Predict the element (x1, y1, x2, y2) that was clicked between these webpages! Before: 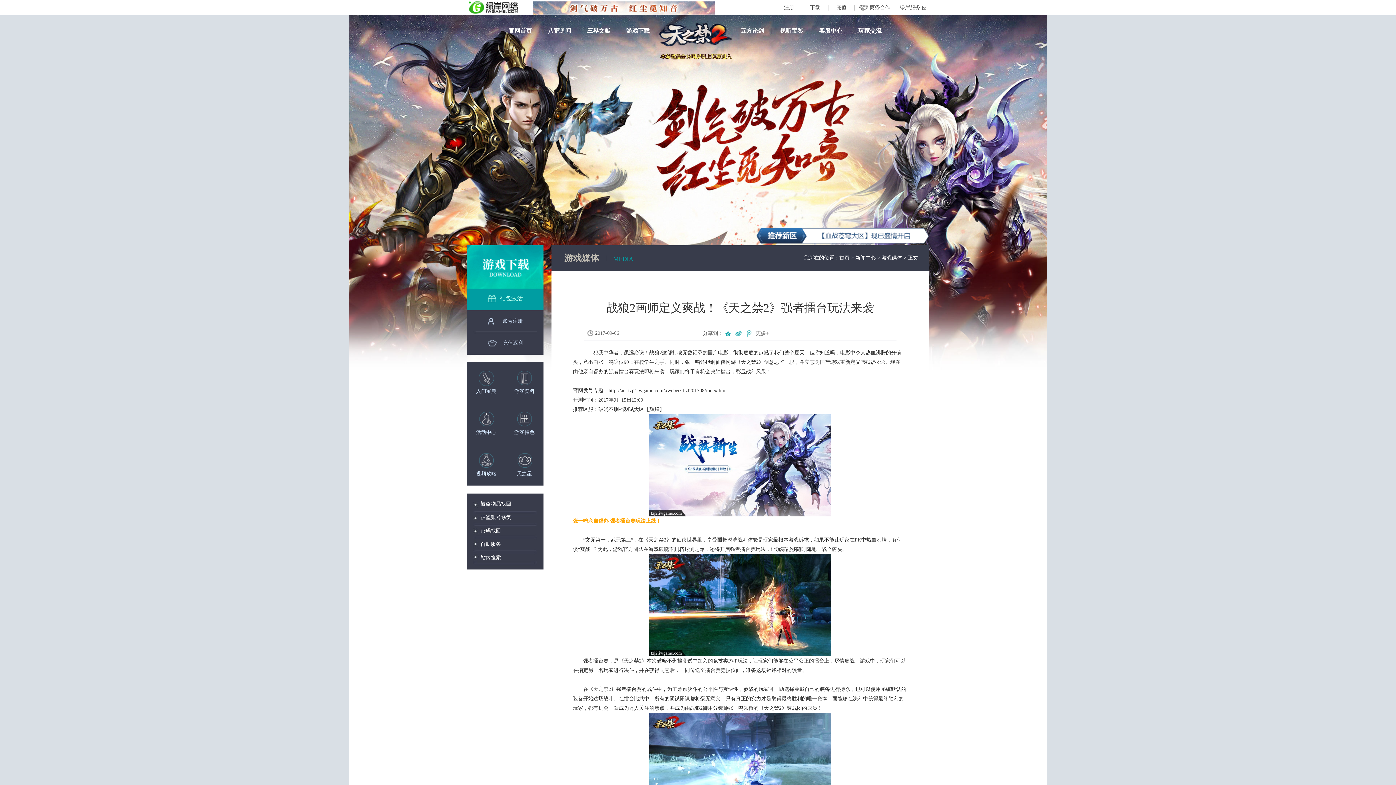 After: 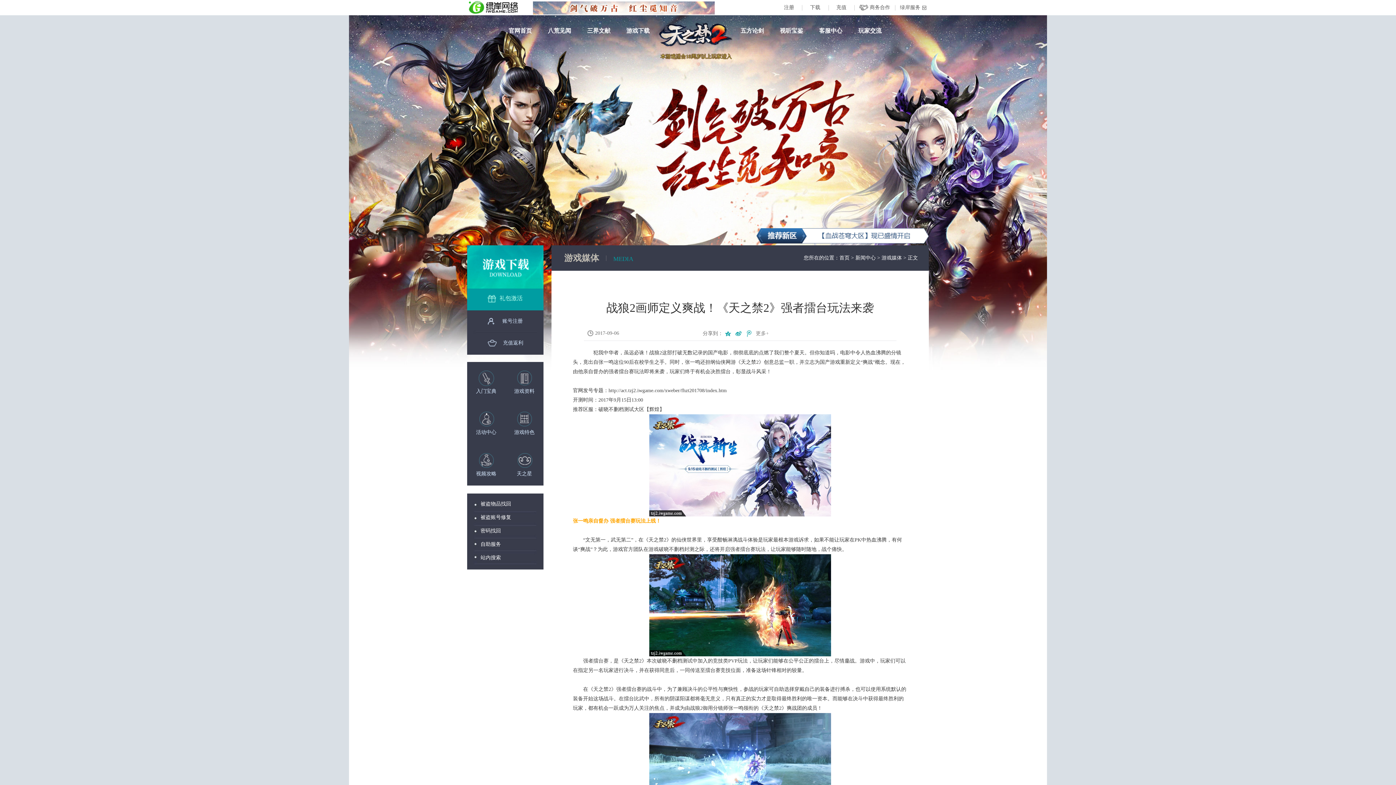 Action: bbox: (744, 330, 751, 337)